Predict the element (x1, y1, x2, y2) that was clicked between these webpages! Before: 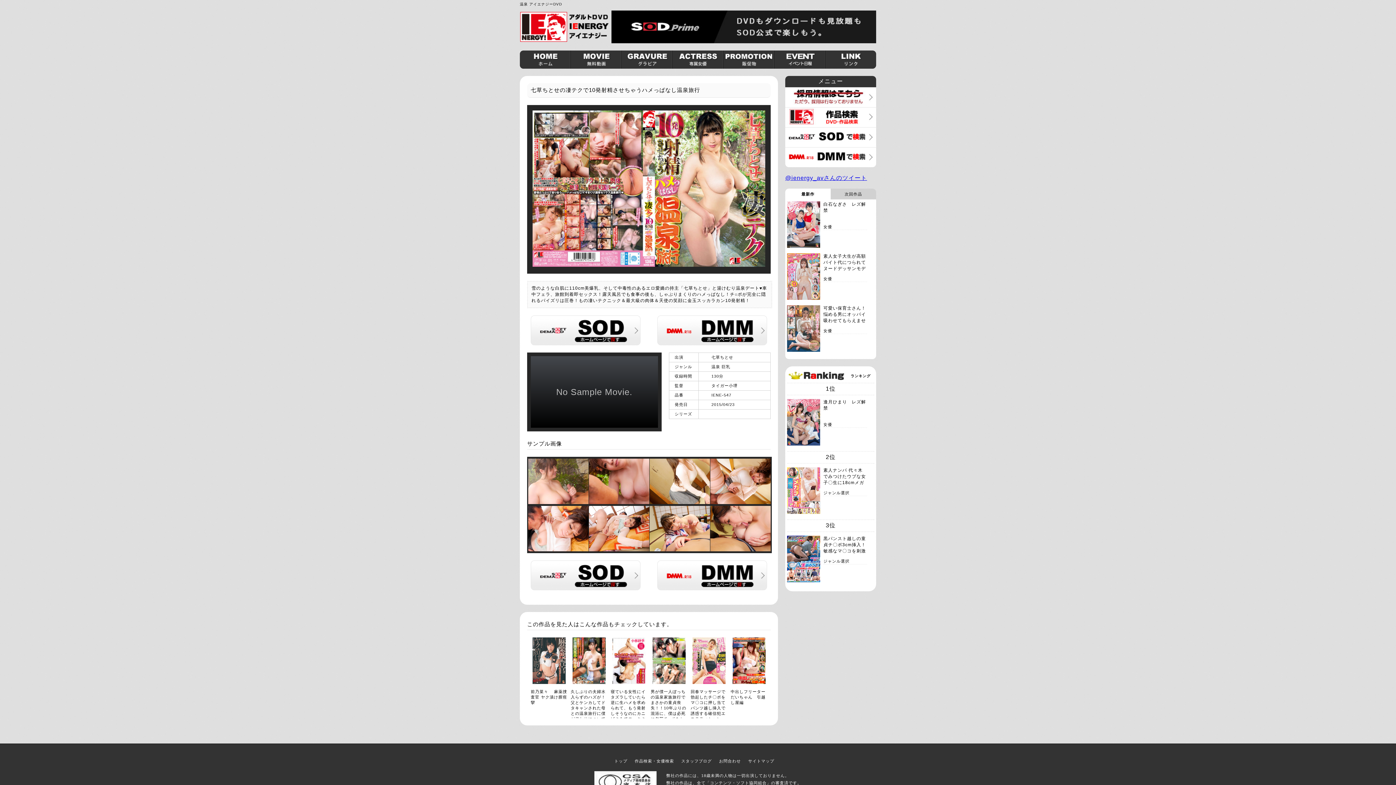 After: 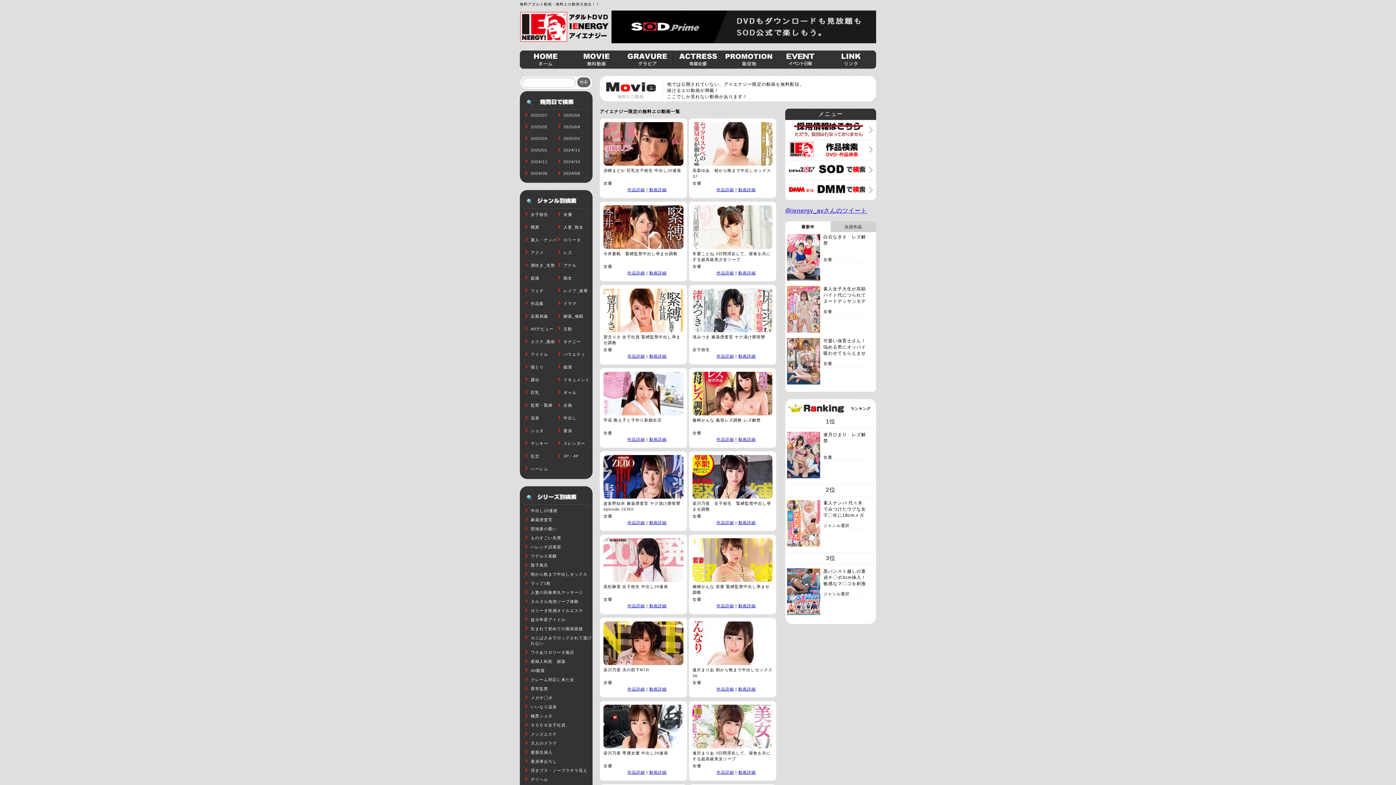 Action: bbox: (570, 65, 621, 69)